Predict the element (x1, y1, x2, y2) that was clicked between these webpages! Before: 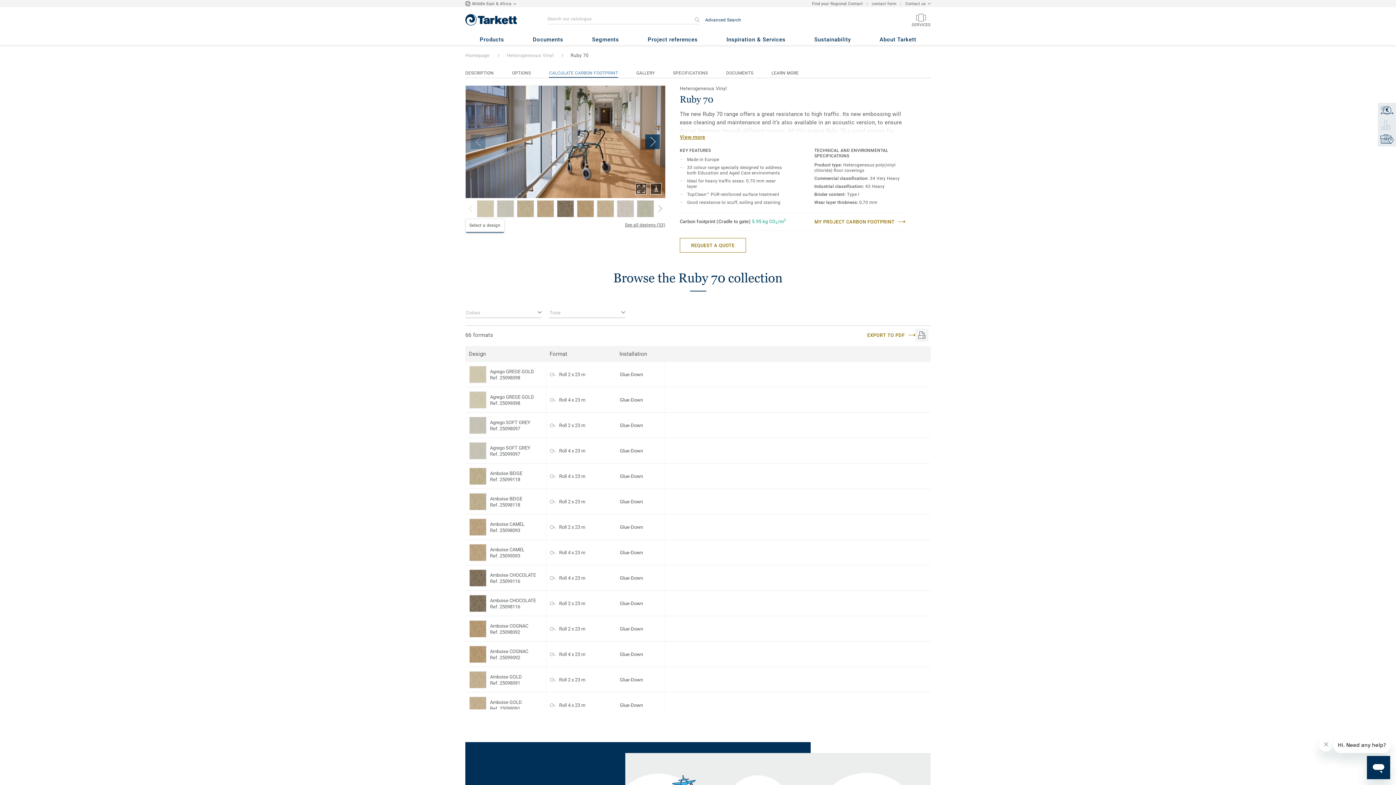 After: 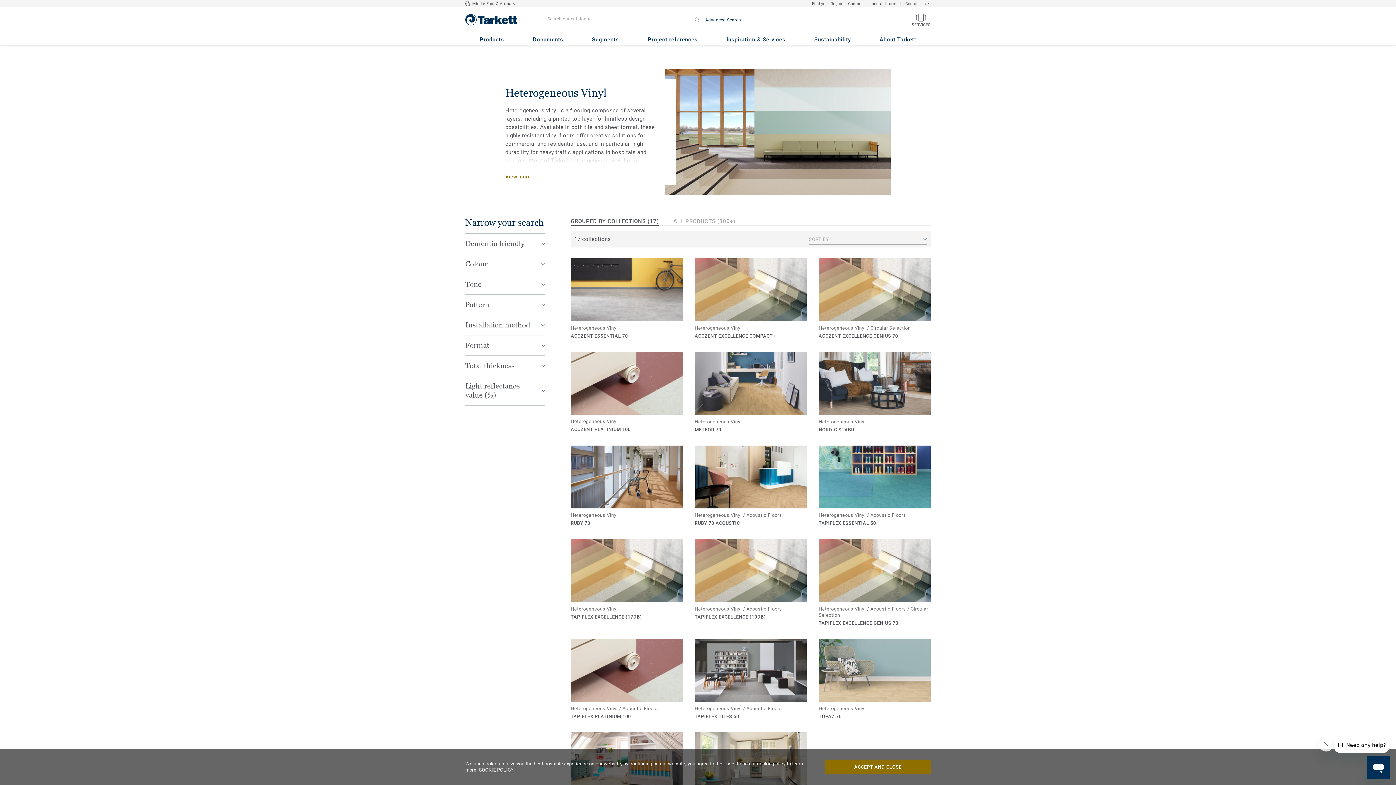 Action: bbox: (506, 52, 553, 58) label: Heterogeneous Vinyl